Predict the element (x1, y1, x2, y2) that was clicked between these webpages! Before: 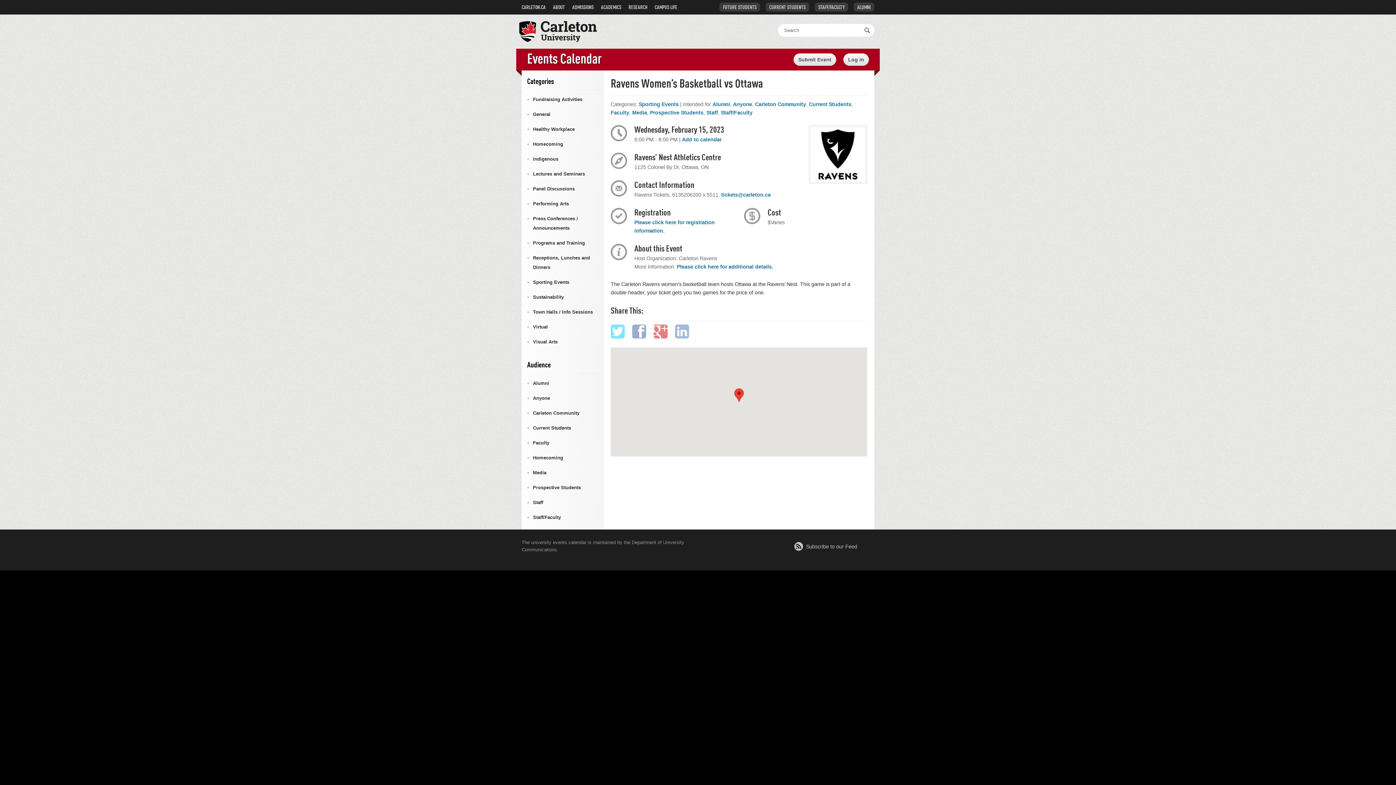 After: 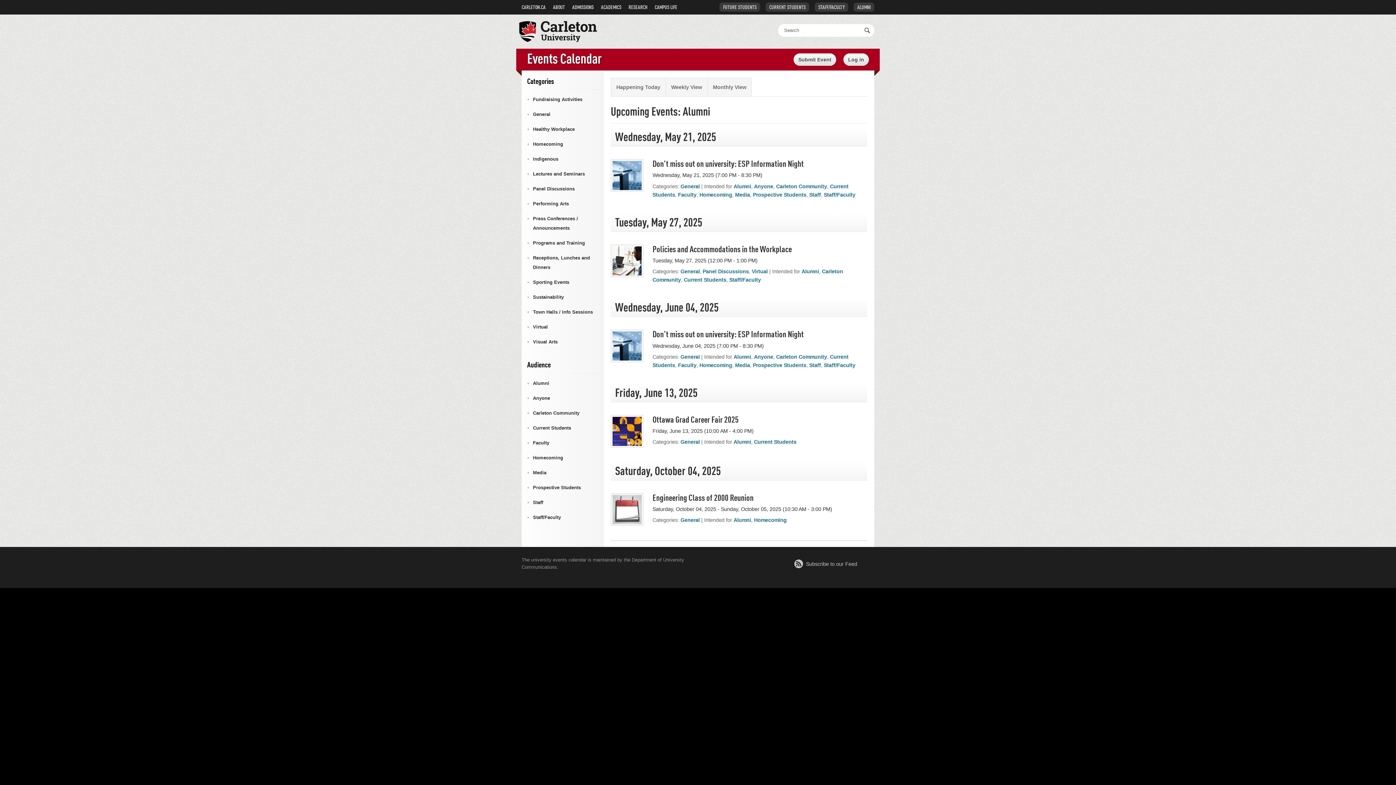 Action: label: Alumni bbox: (533, 378, 603, 388)